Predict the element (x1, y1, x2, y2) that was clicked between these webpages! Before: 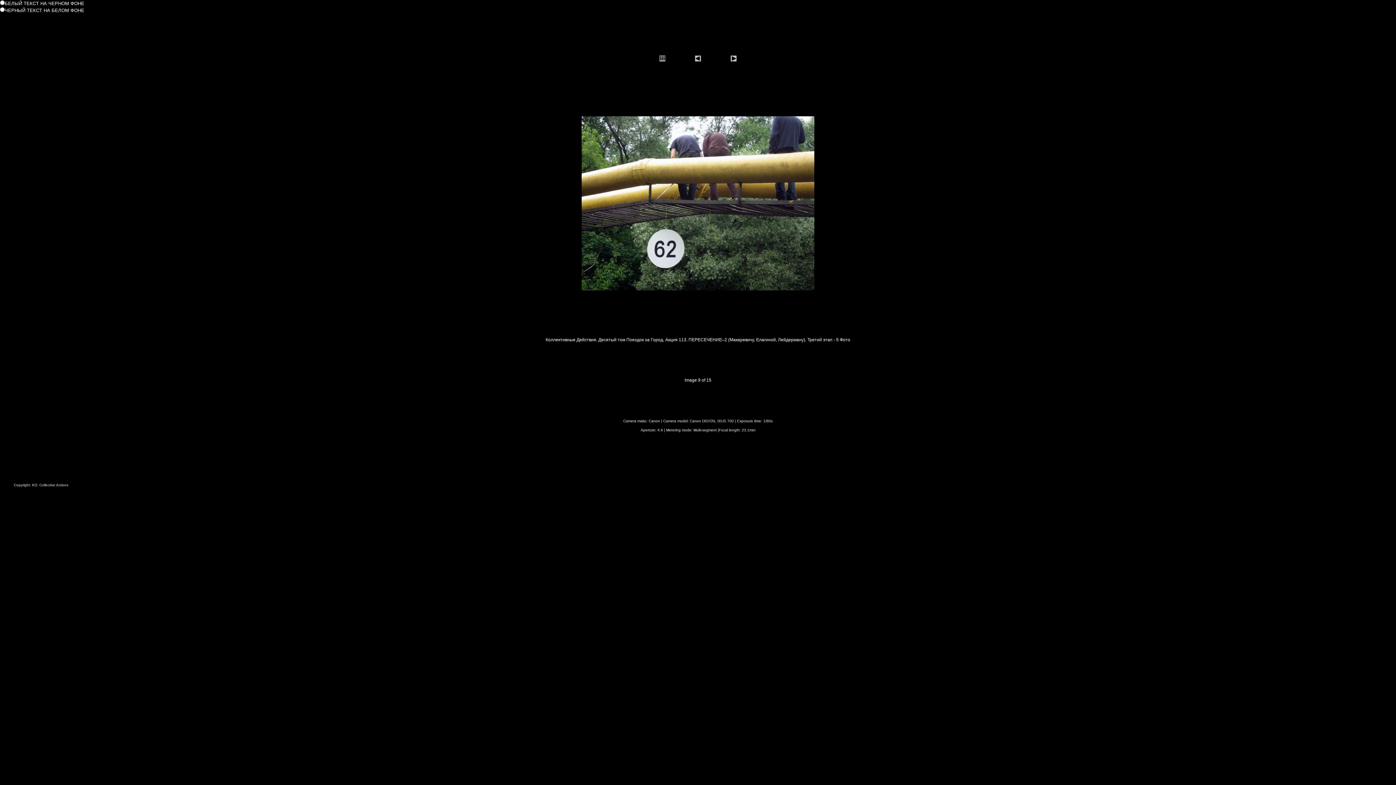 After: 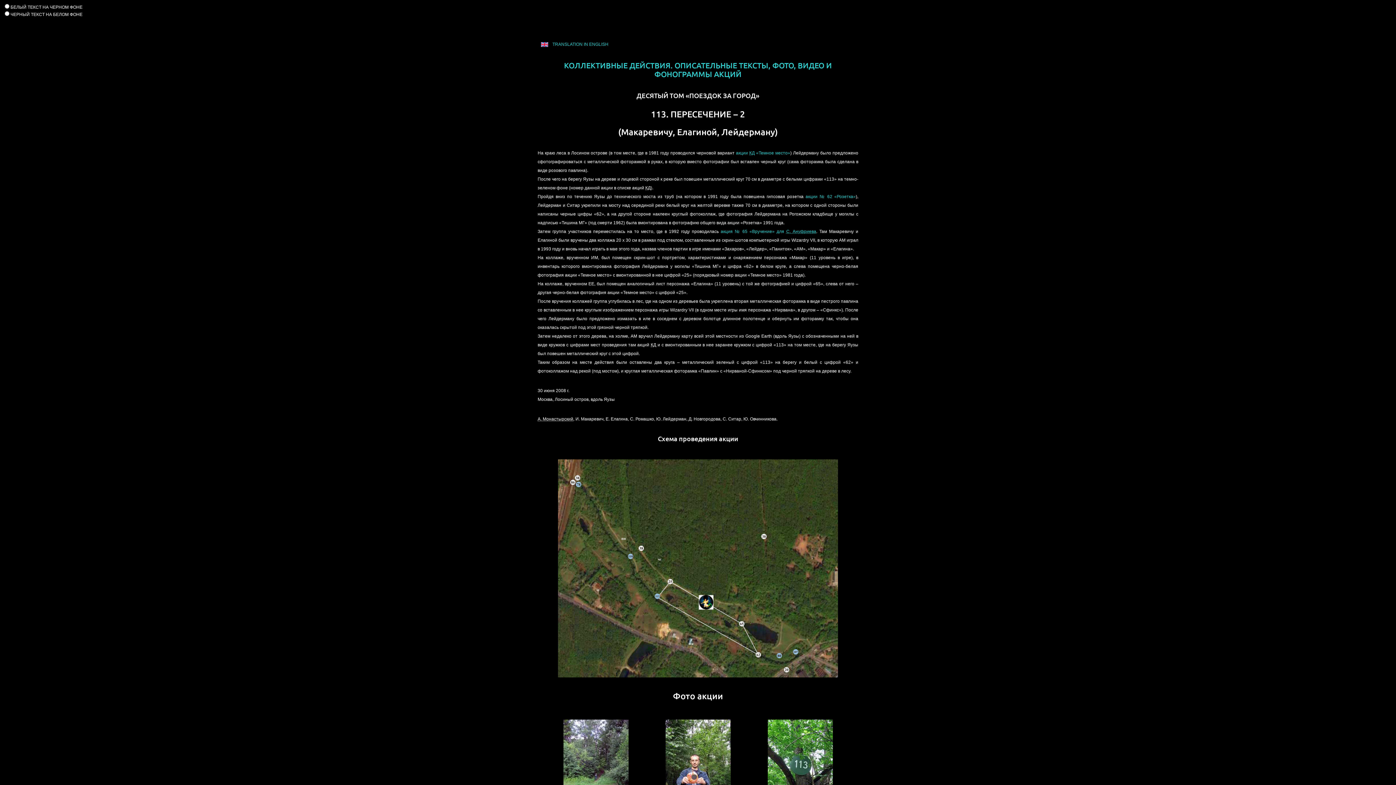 Action: bbox: (645, 55, 679, 60)